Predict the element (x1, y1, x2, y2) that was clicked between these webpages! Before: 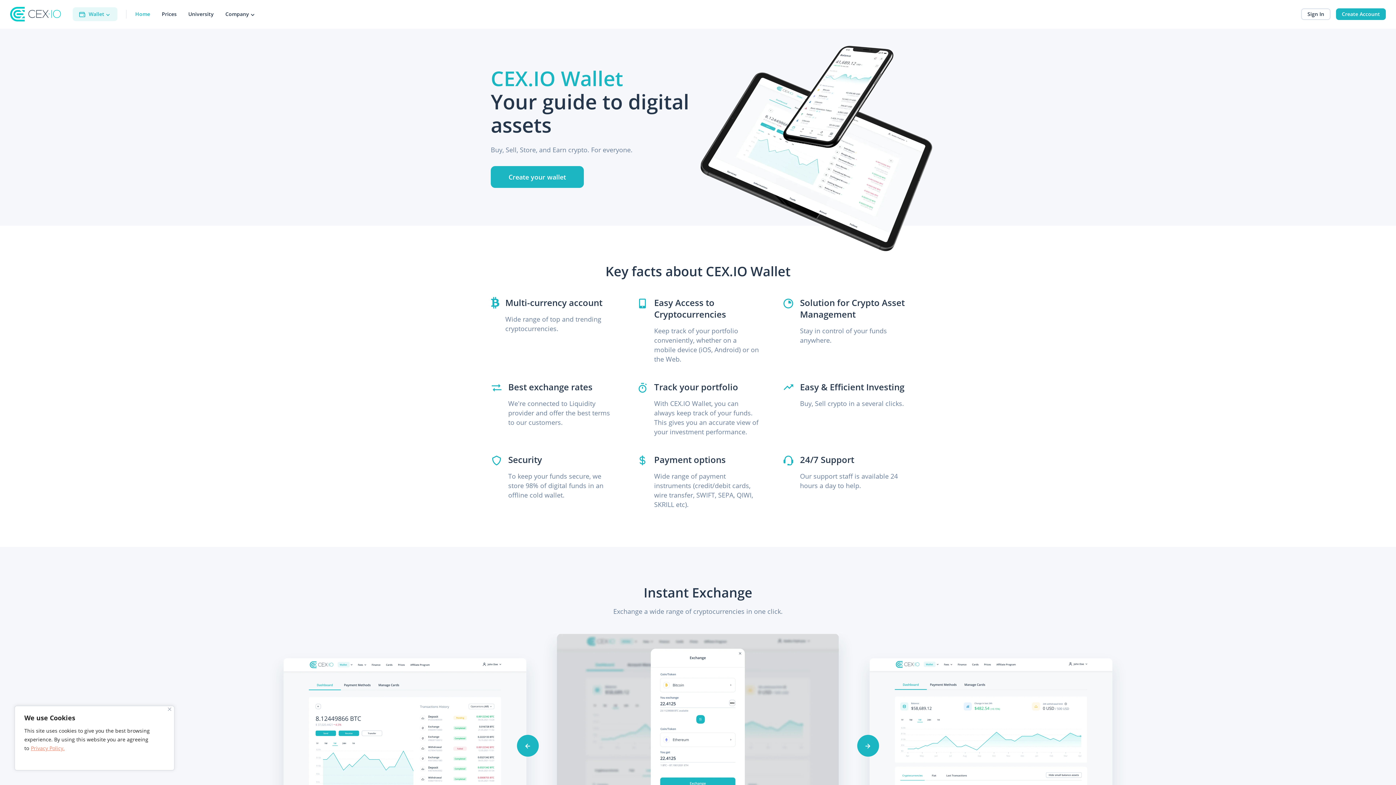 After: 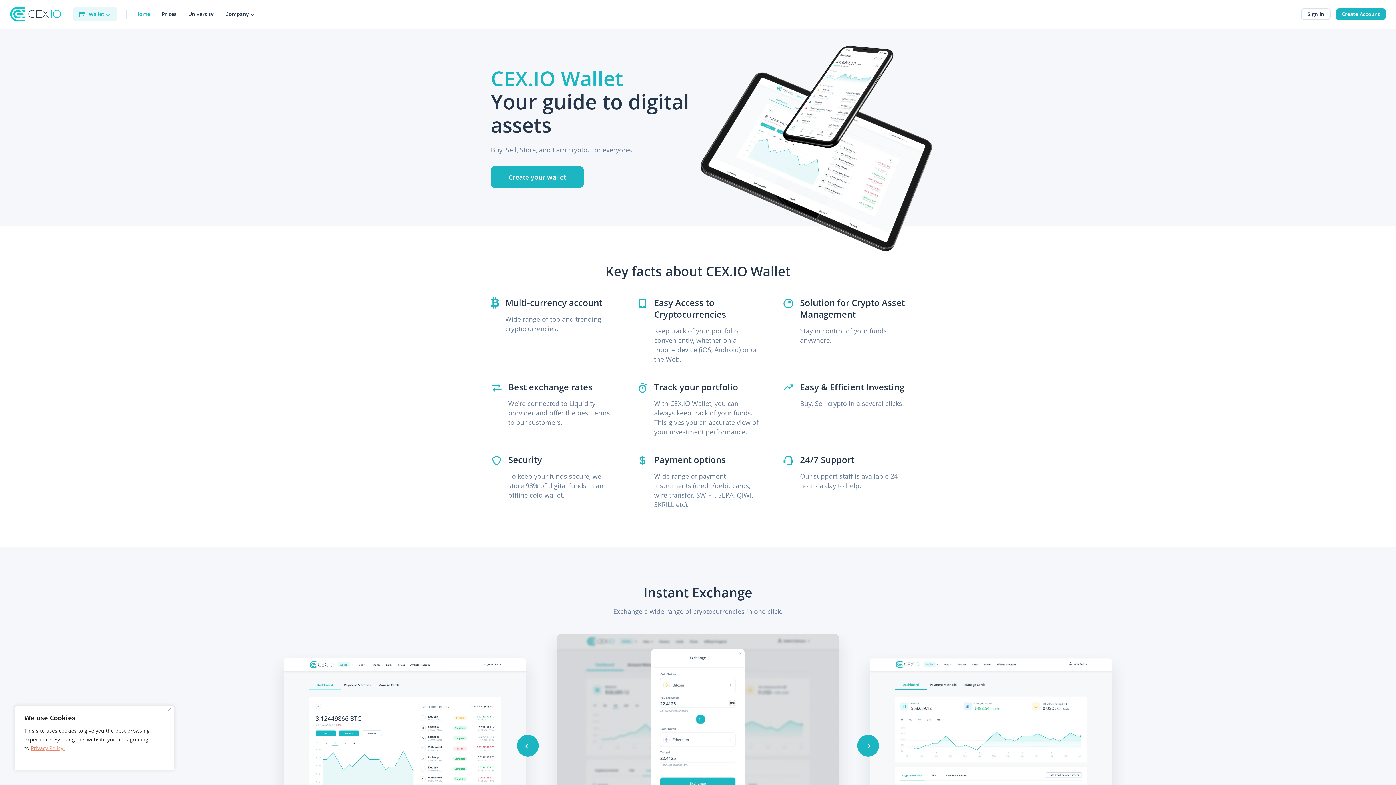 Action: label: Privacy Policy. bbox: (30, 744, 65, 752)